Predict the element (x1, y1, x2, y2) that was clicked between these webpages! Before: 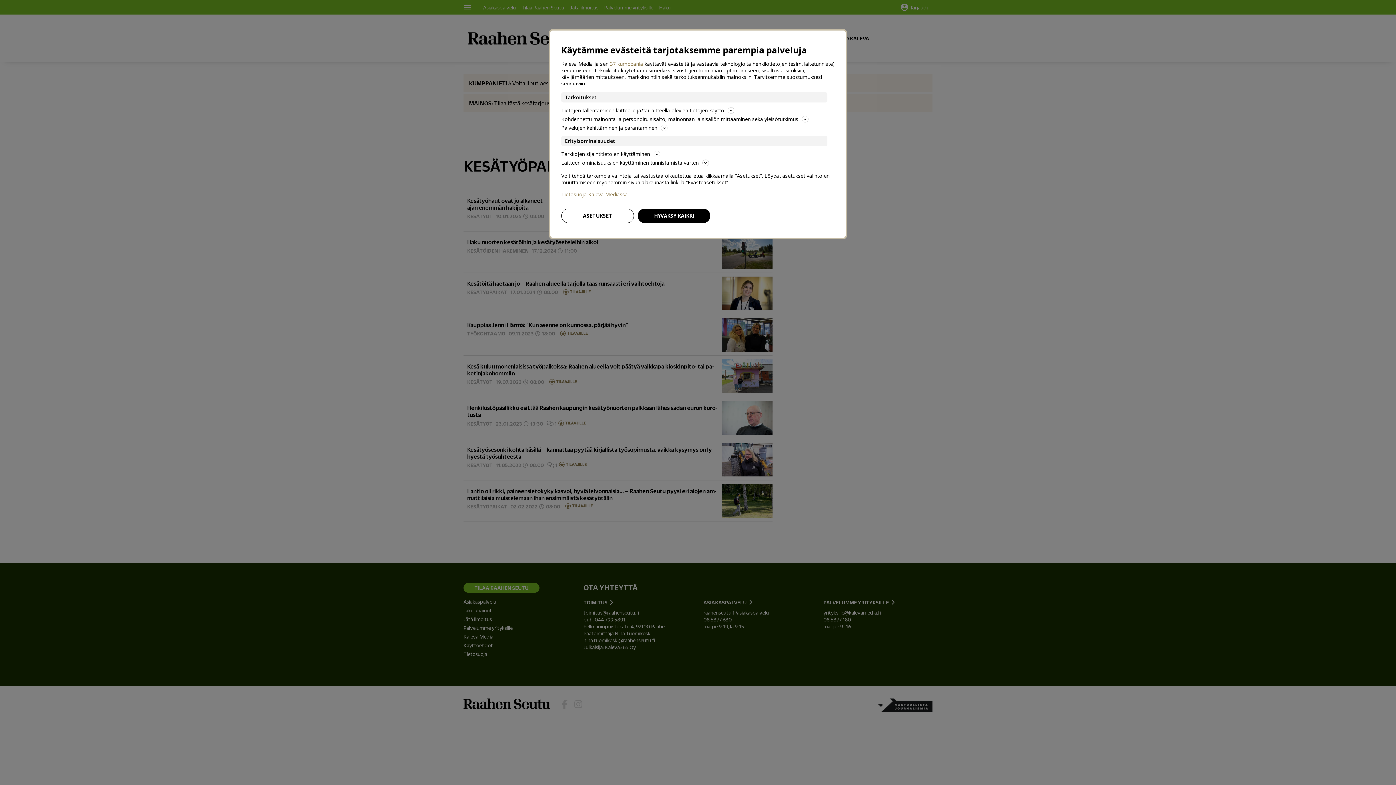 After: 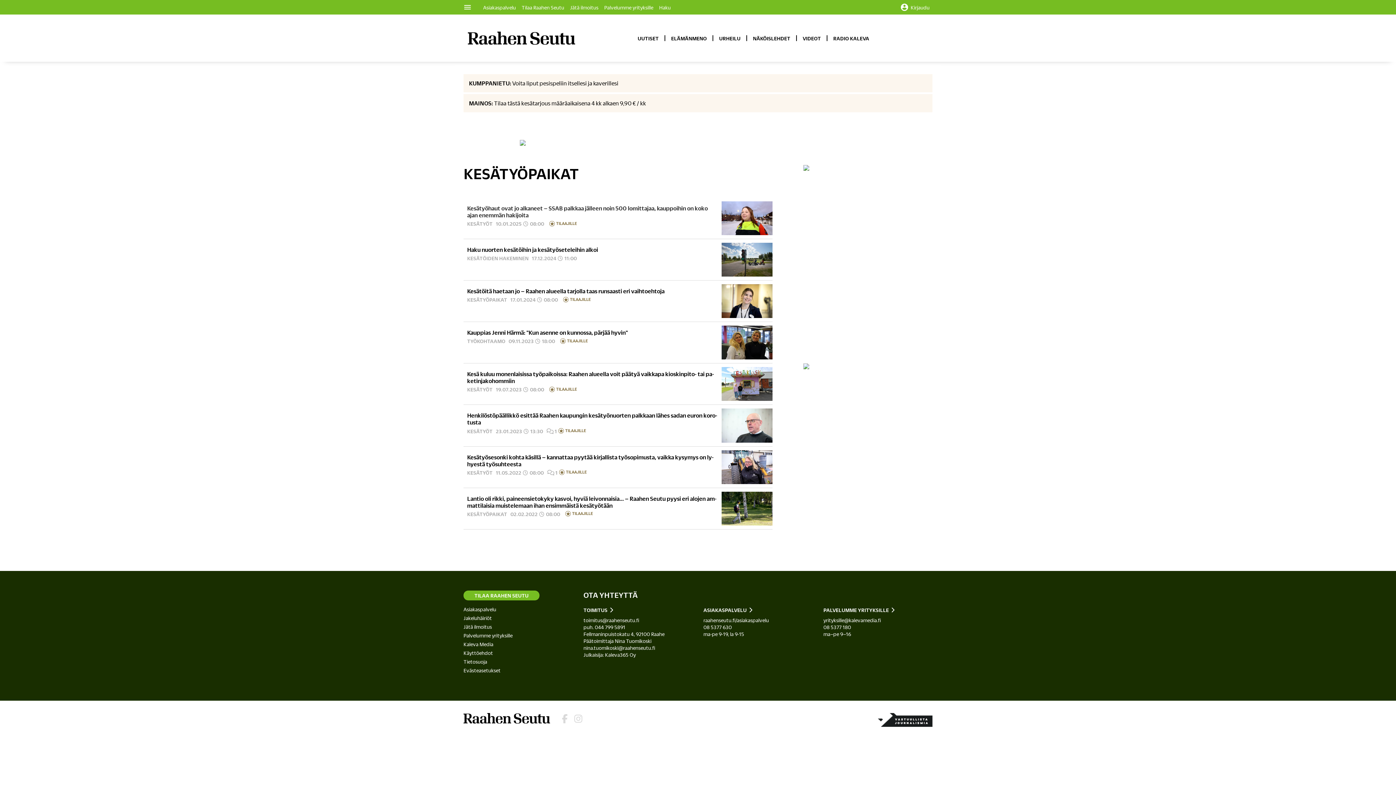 Action: bbox: (637, 208, 710, 223) label: HYVÄKSY KAIKKI